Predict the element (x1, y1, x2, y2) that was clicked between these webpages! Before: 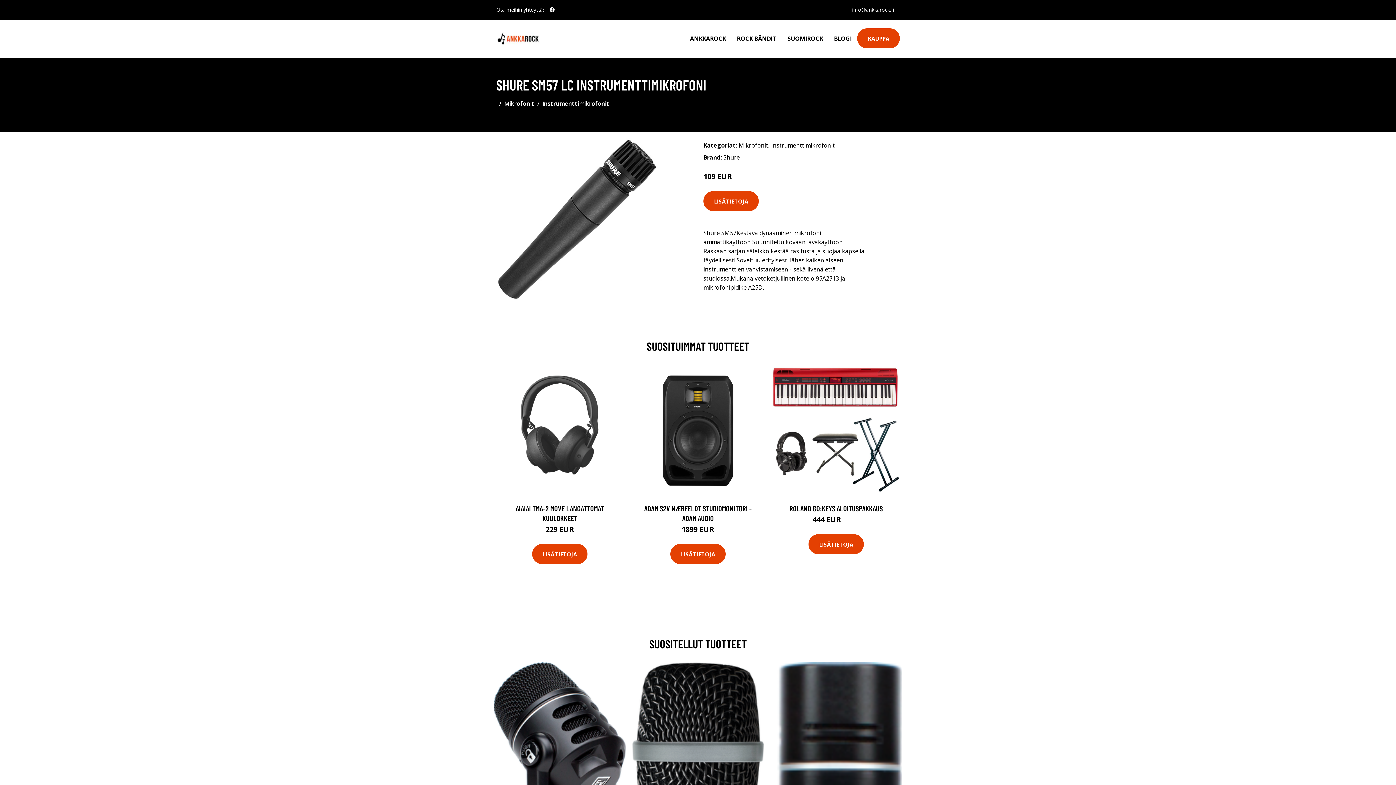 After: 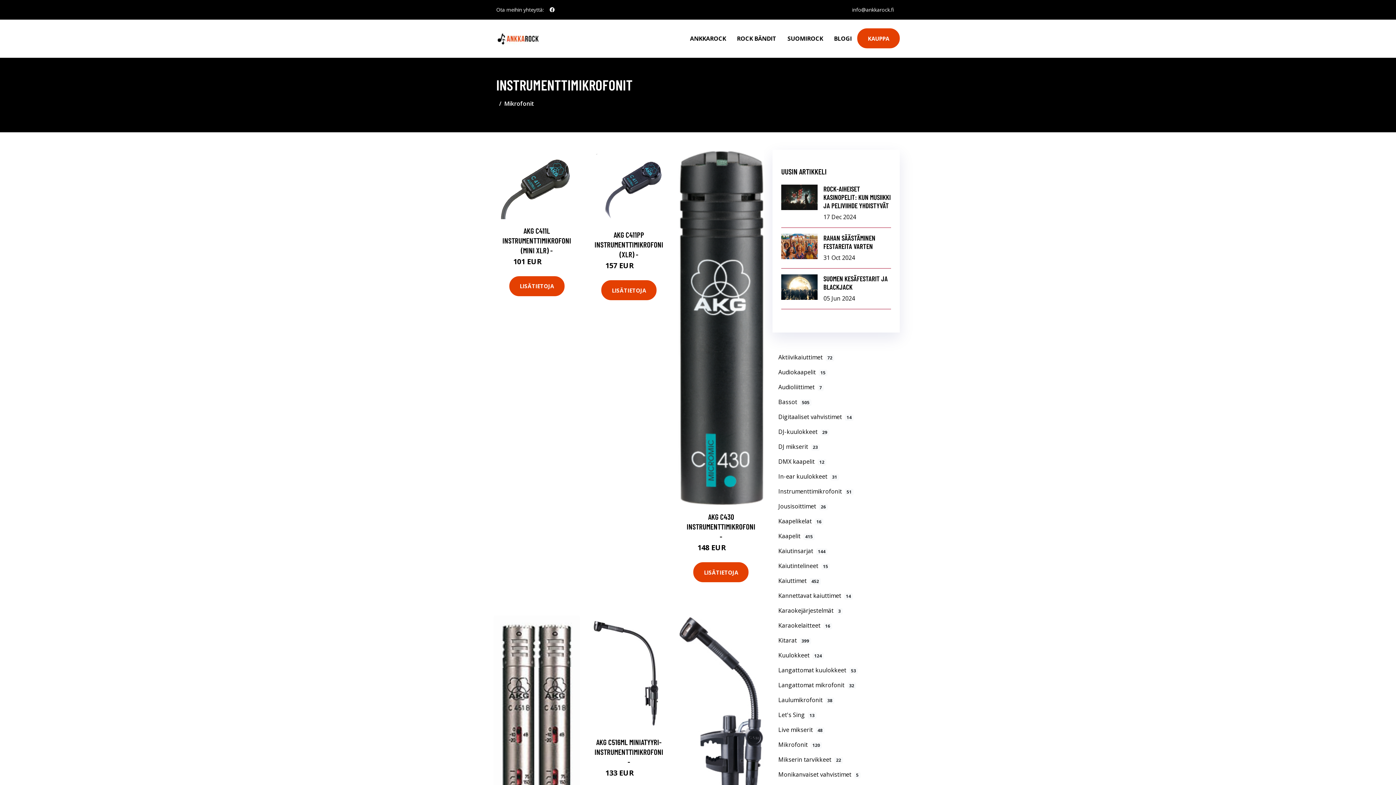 Action: label: Instrumenttimikrofonit bbox: (542, 99, 609, 107)